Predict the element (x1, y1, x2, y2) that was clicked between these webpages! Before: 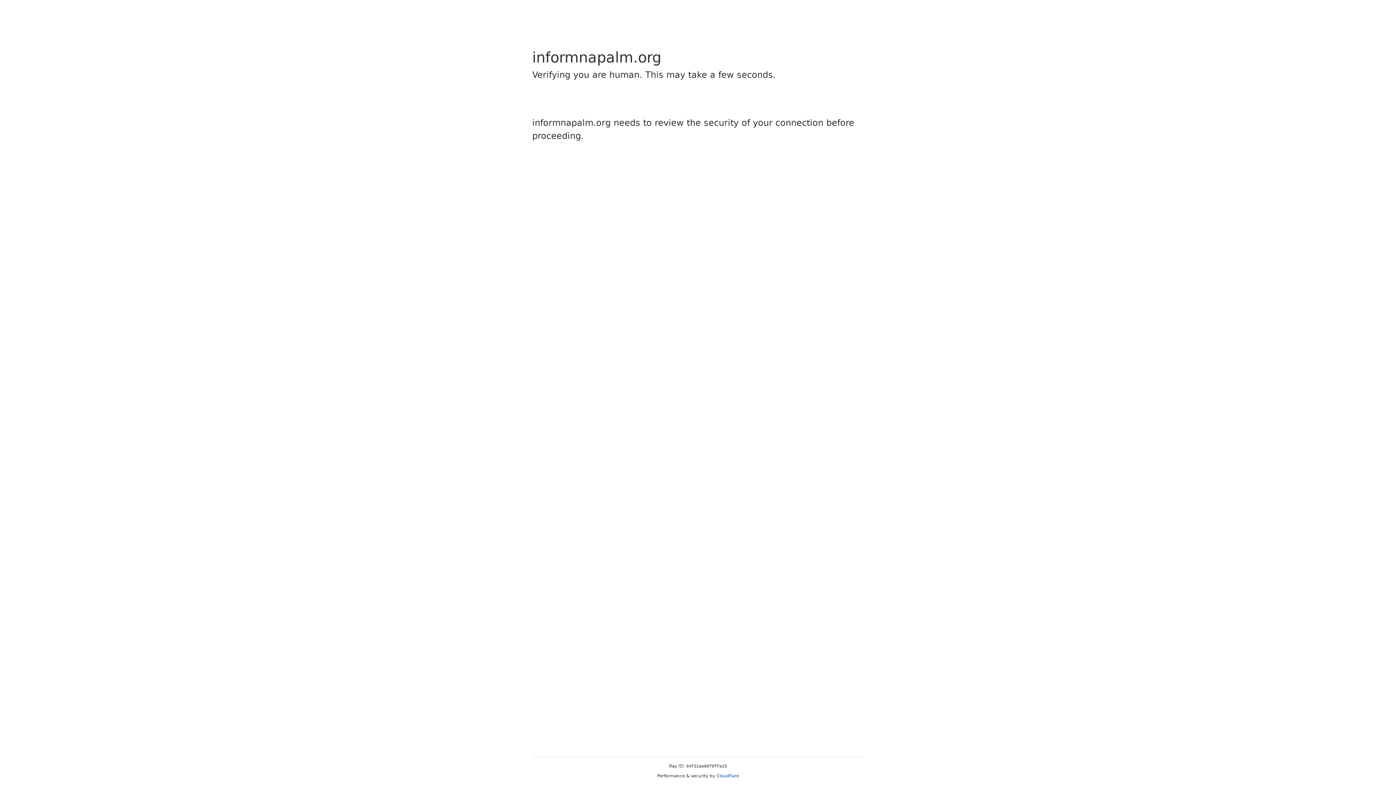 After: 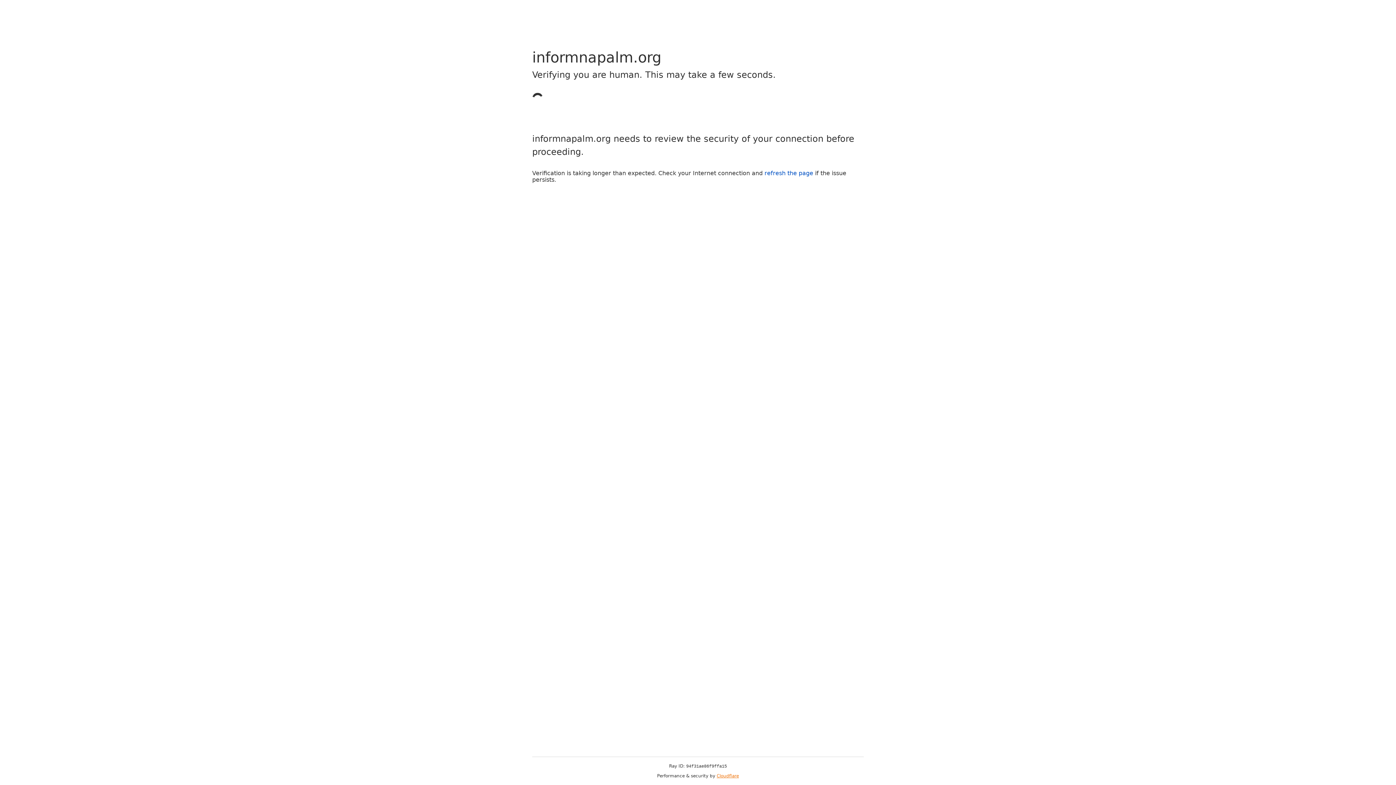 Action: label: Cloudflare bbox: (716, 773, 739, 778)